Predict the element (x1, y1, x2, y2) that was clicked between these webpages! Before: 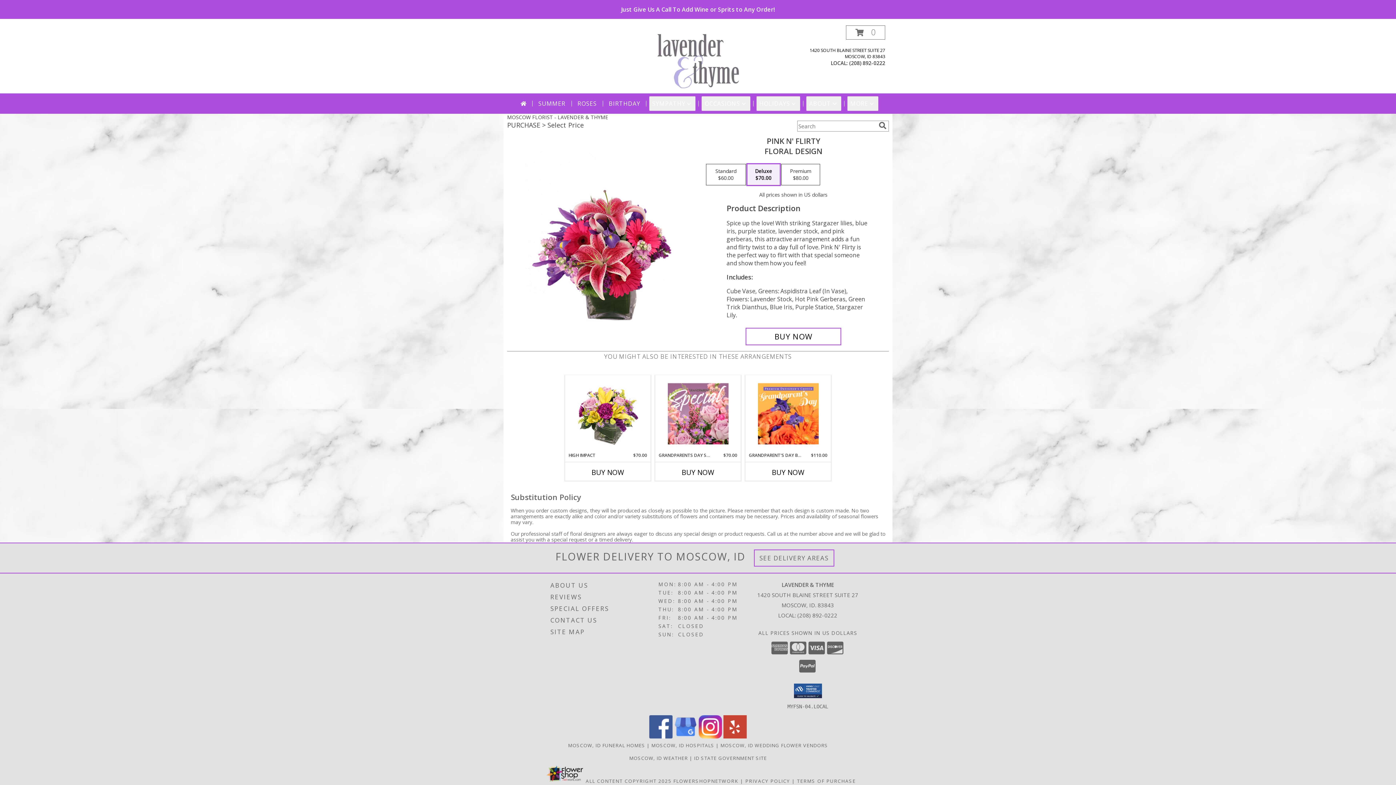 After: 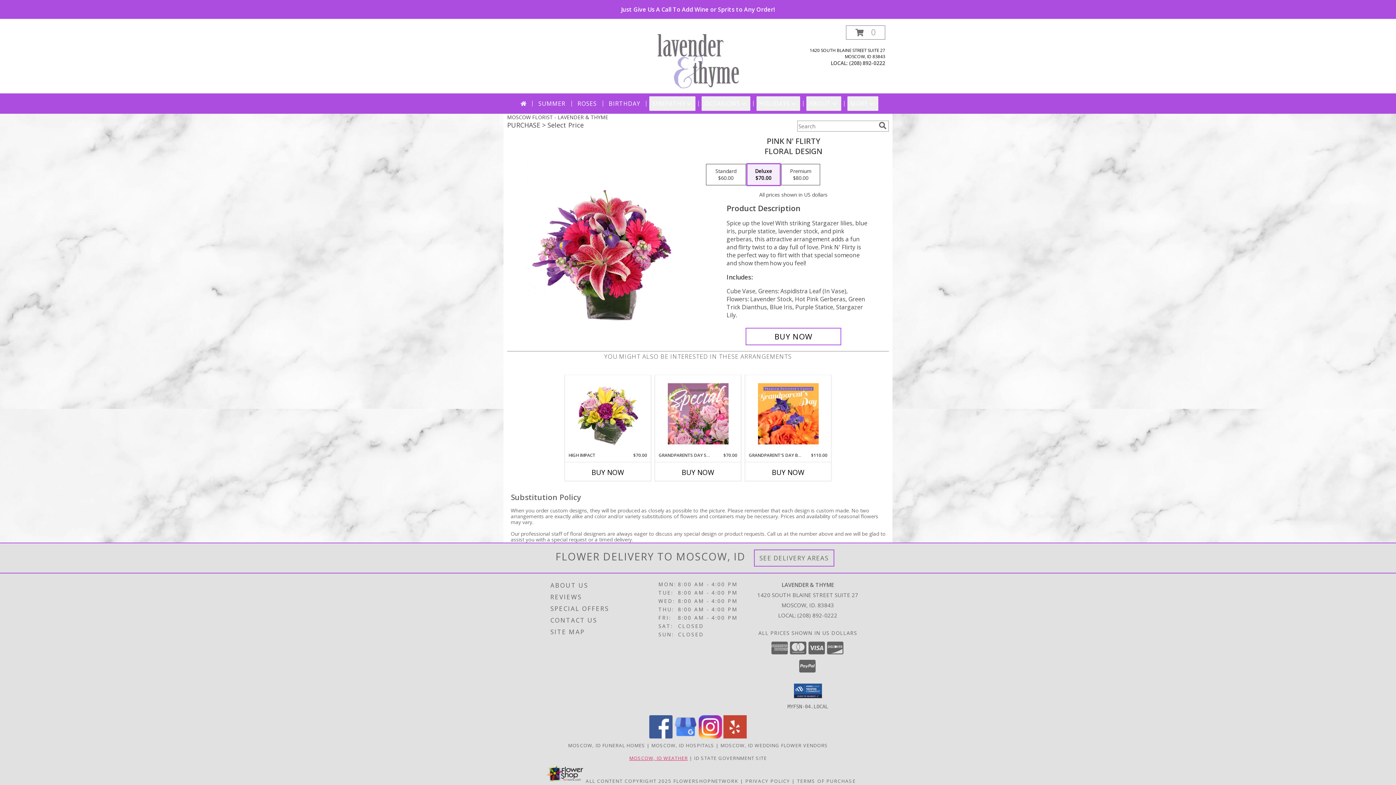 Action: label: MOSCOW, ID WEATHER bbox: (629, 755, 688, 761)